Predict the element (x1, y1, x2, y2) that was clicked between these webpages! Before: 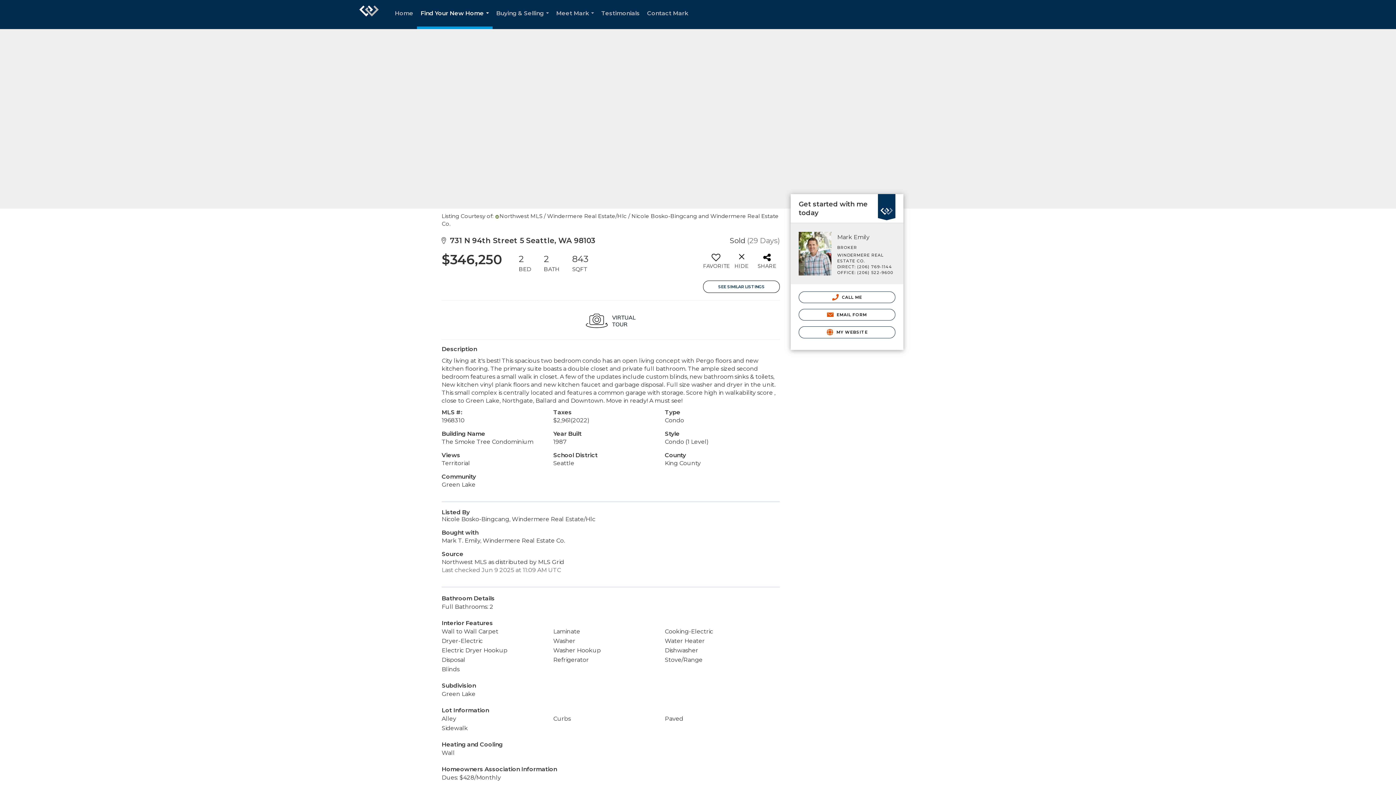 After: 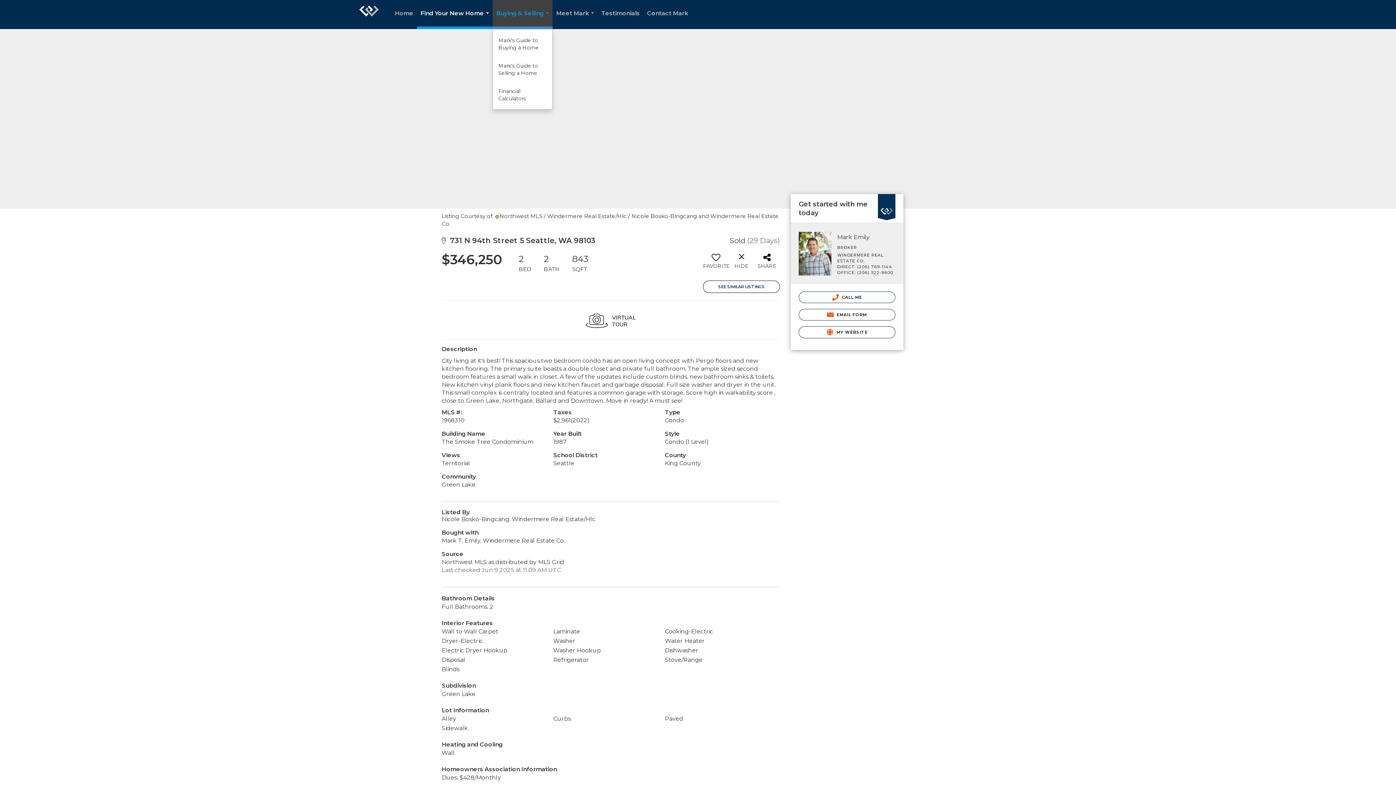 Action: label: Buying & Selling... bbox: (492, 0, 552, 29)